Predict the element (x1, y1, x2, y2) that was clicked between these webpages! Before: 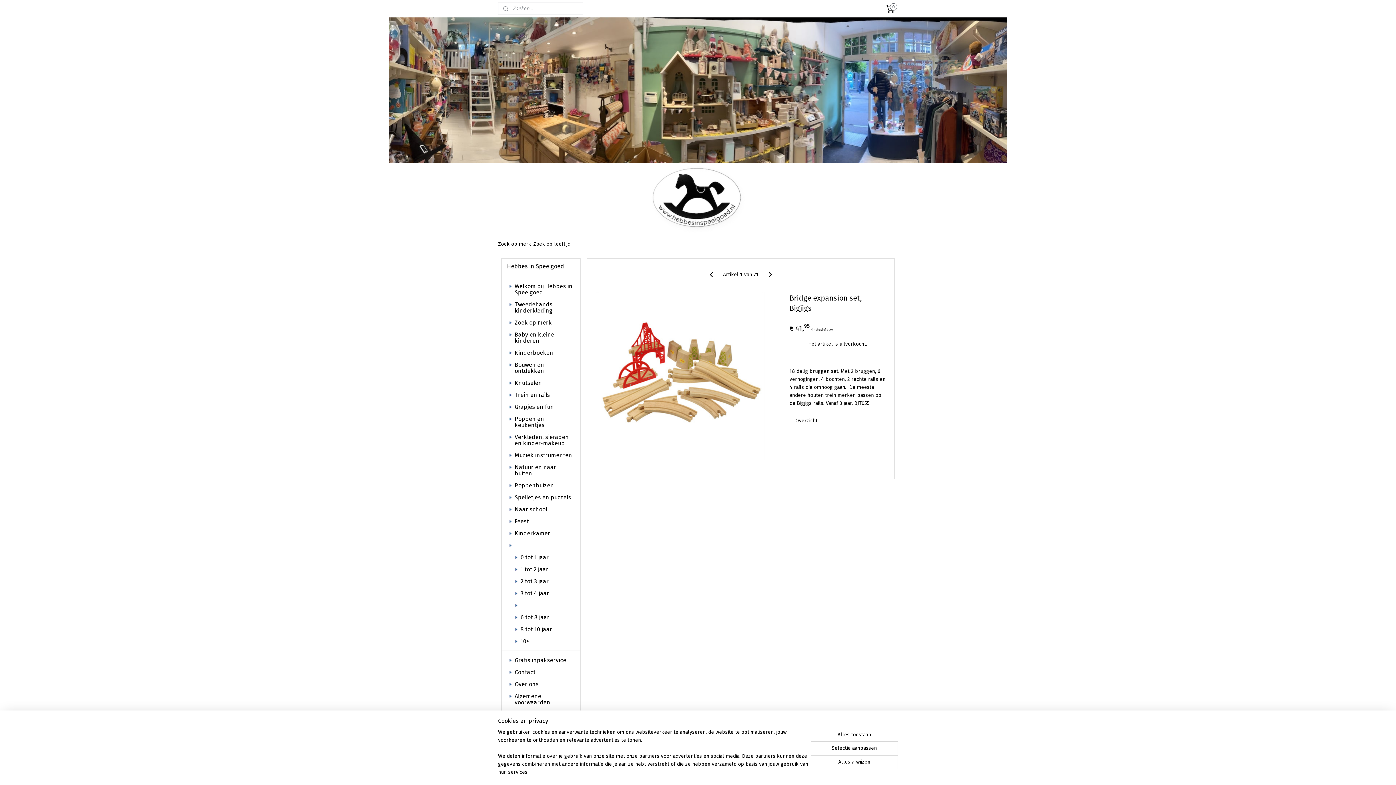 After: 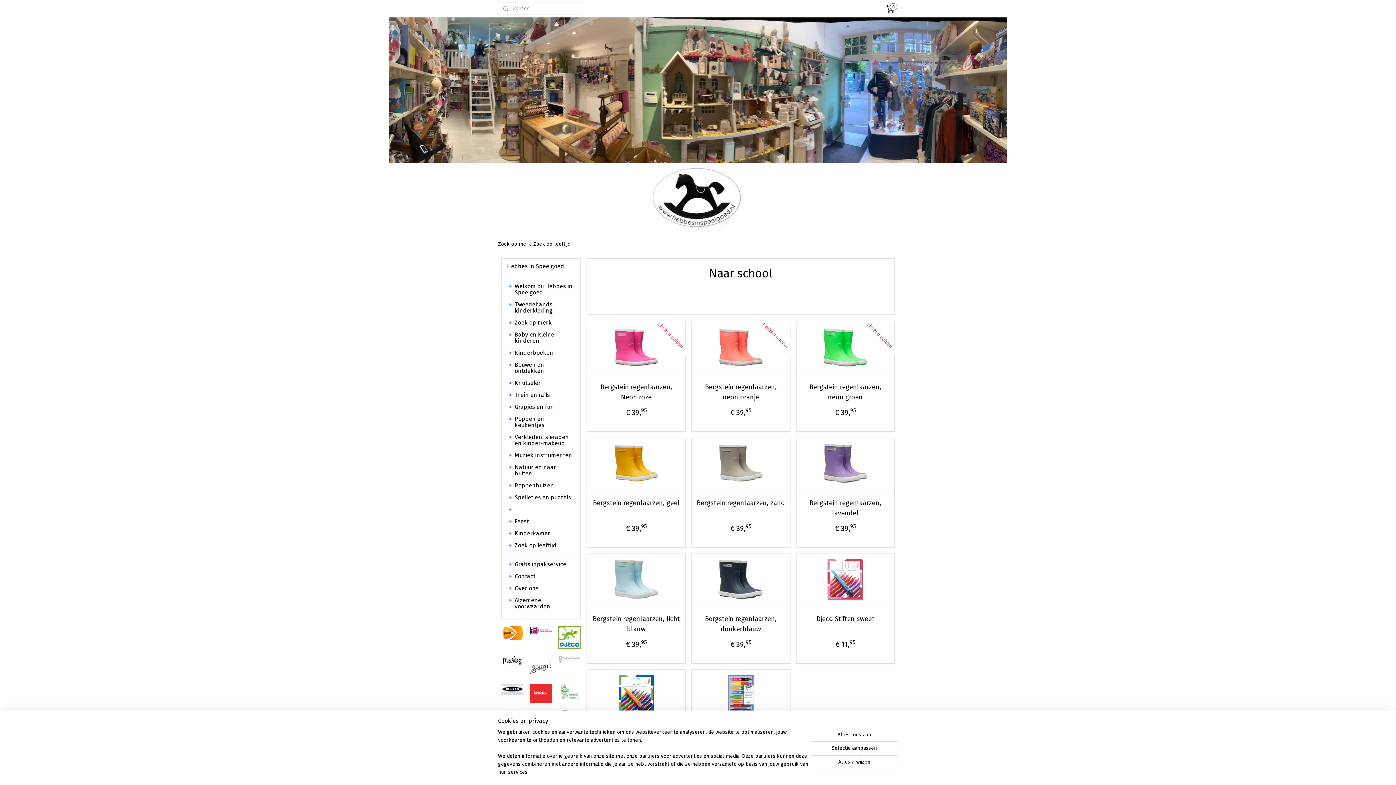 Action: bbox: (501, 503, 580, 515) label: Naar school